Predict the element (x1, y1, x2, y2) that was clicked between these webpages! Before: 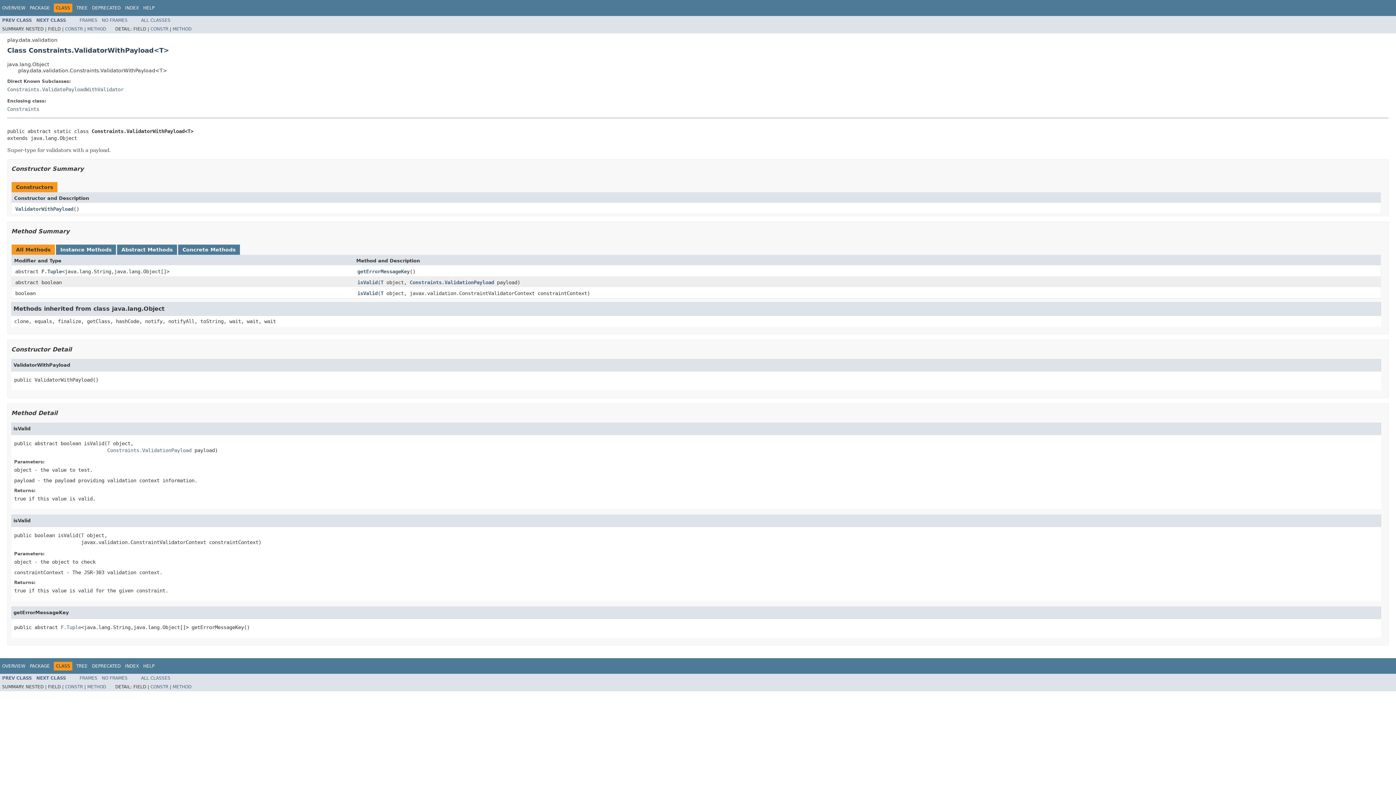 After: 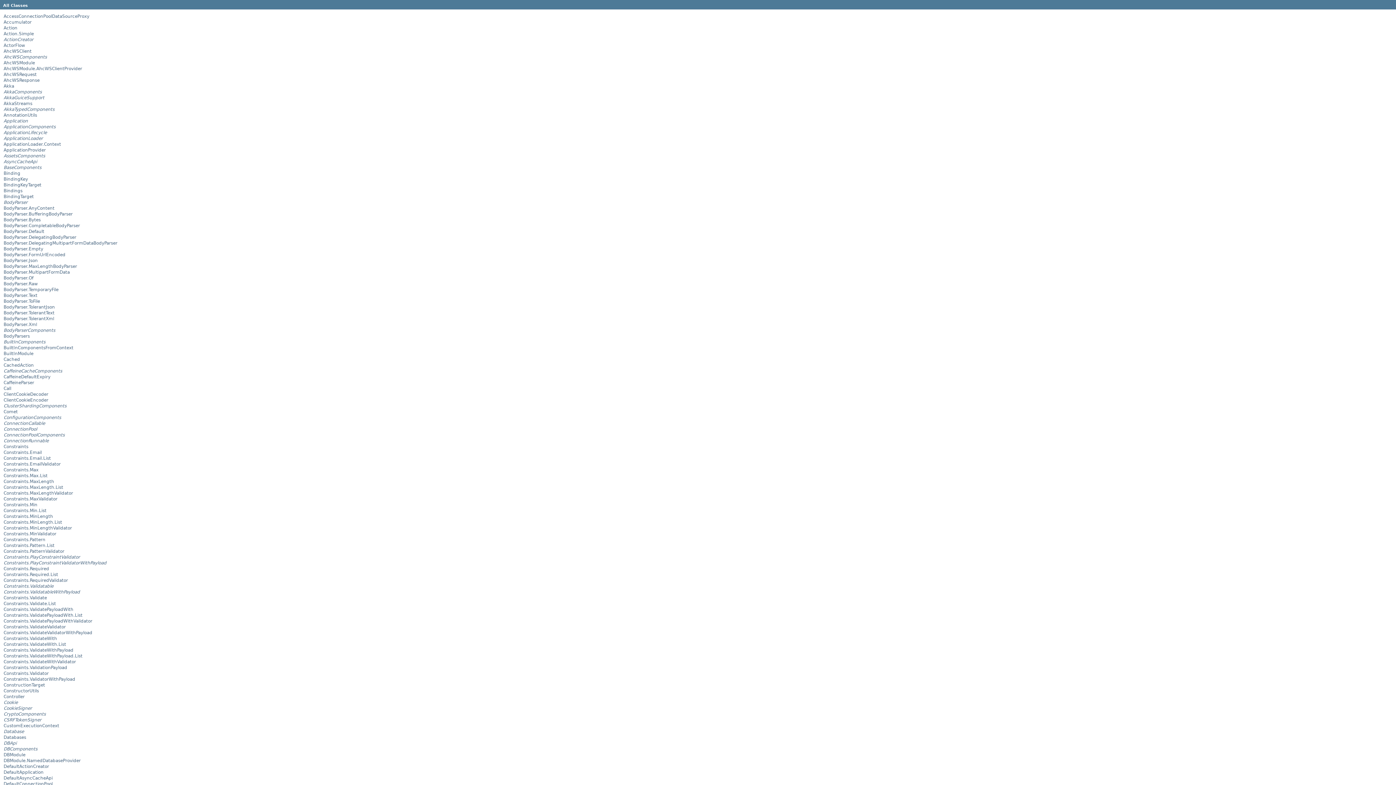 Action: bbox: (141, 17, 170, 22) label: ALL CLASSES